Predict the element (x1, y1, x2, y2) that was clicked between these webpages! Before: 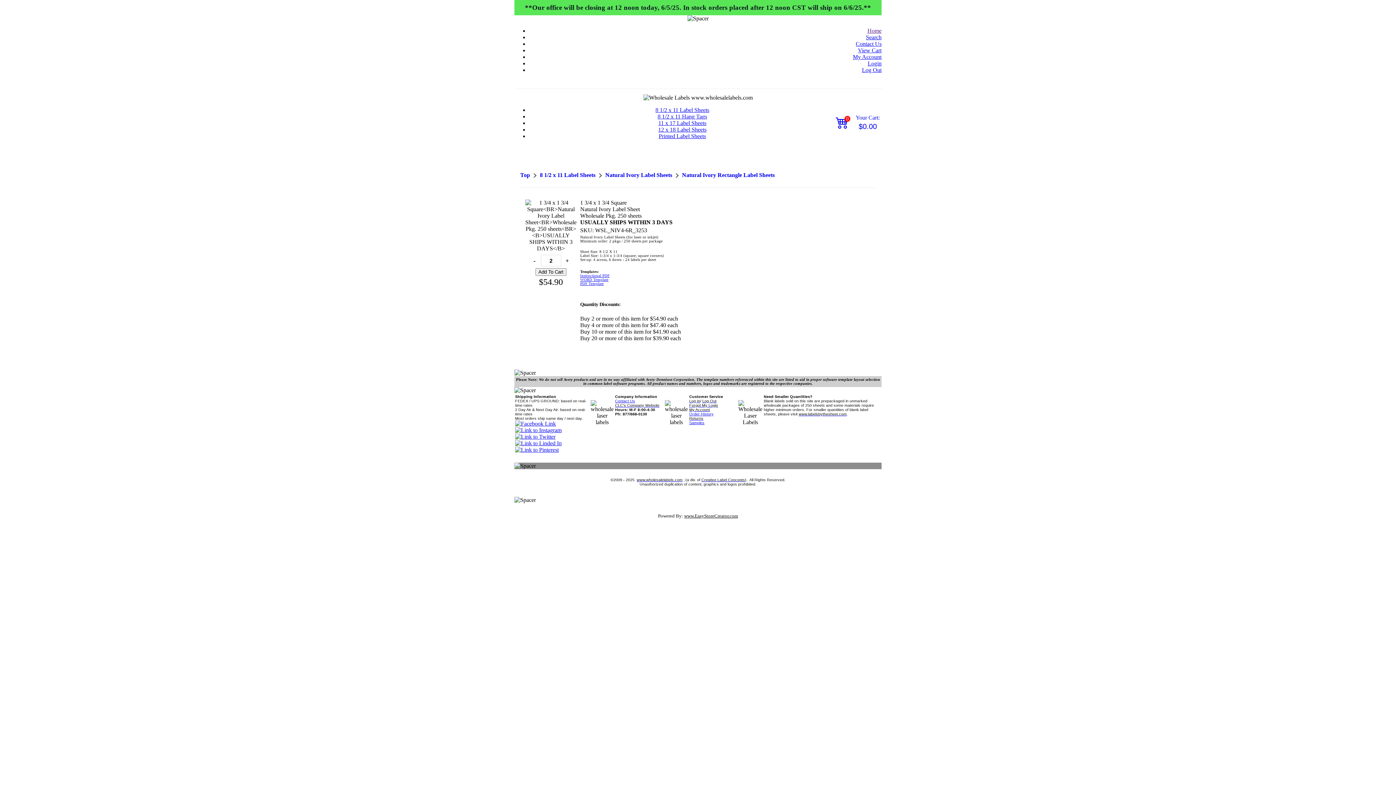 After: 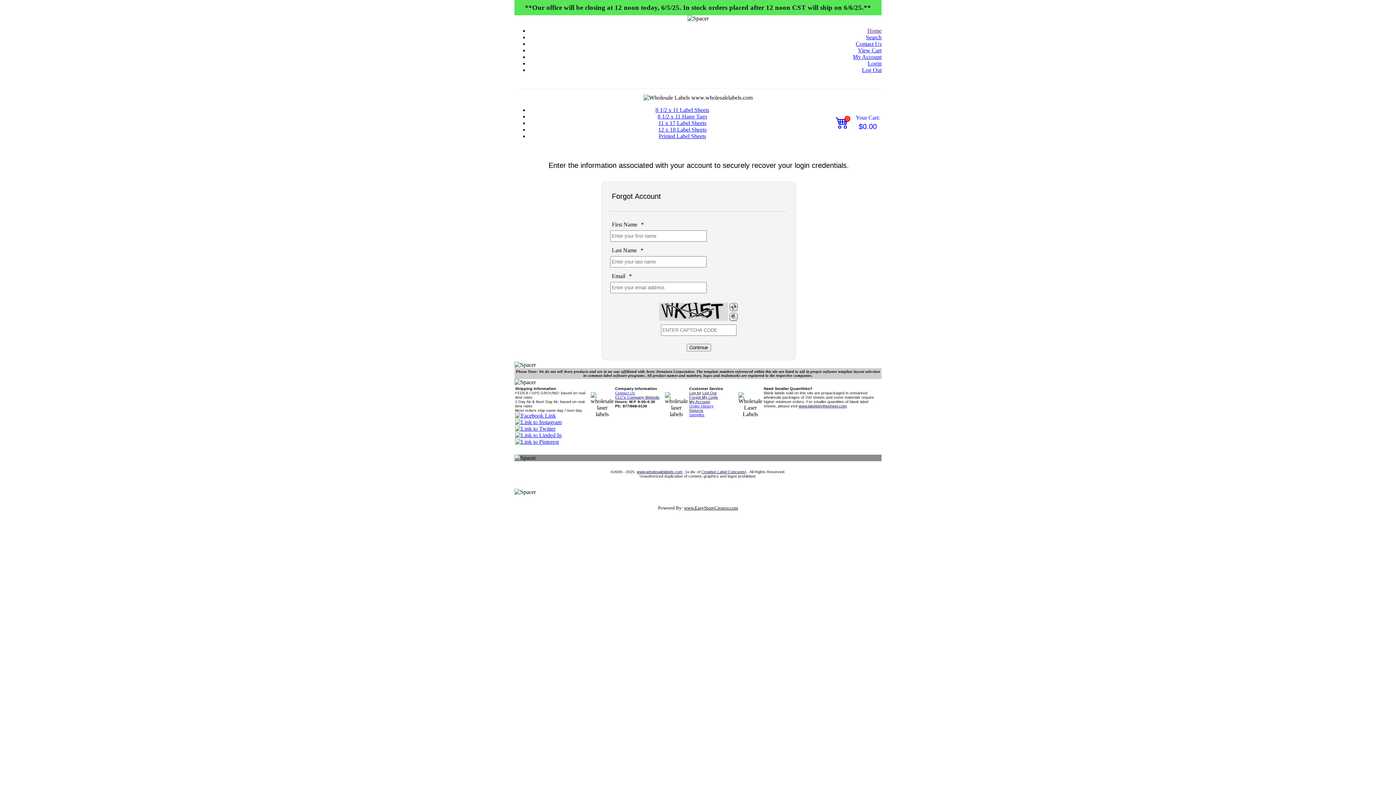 Action: bbox: (689, 403, 718, 407) label: Forgot My Login